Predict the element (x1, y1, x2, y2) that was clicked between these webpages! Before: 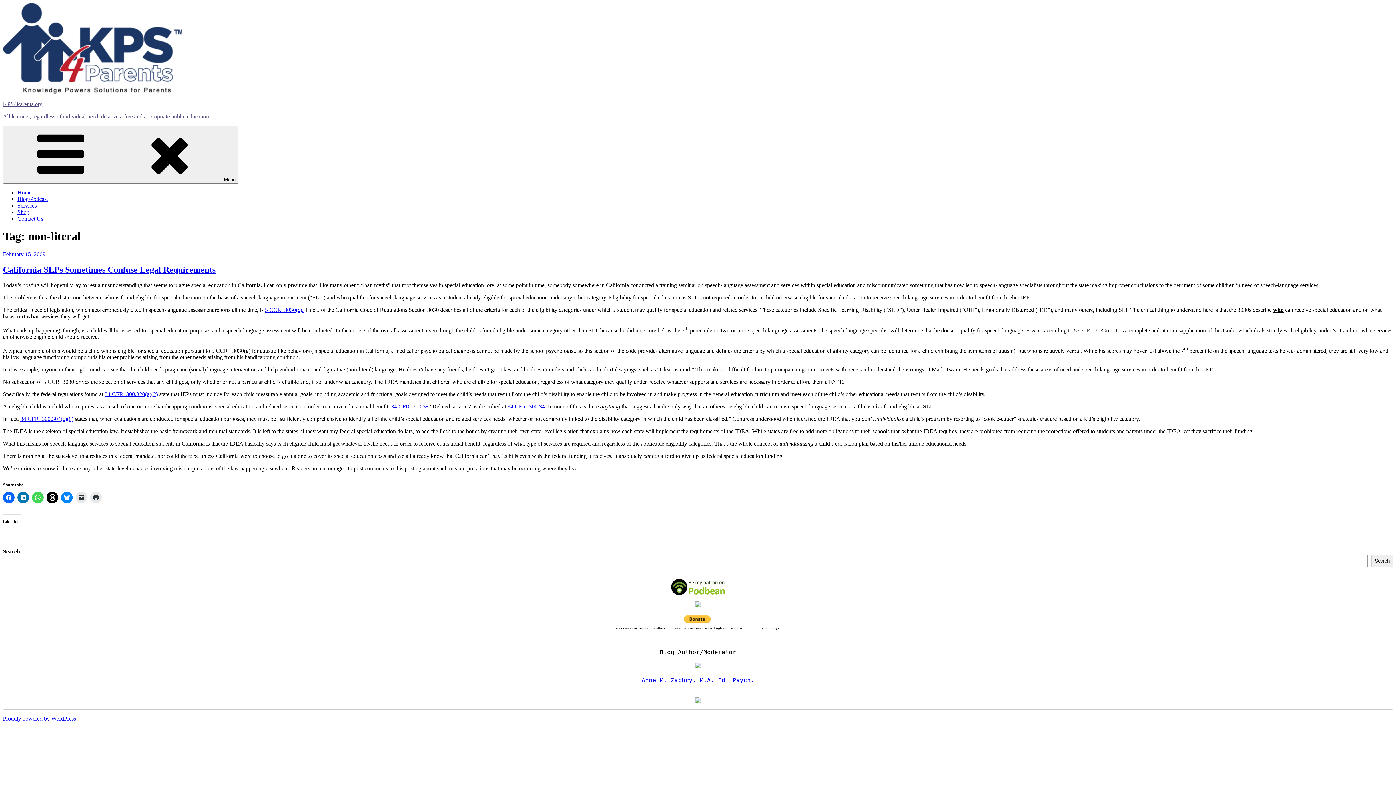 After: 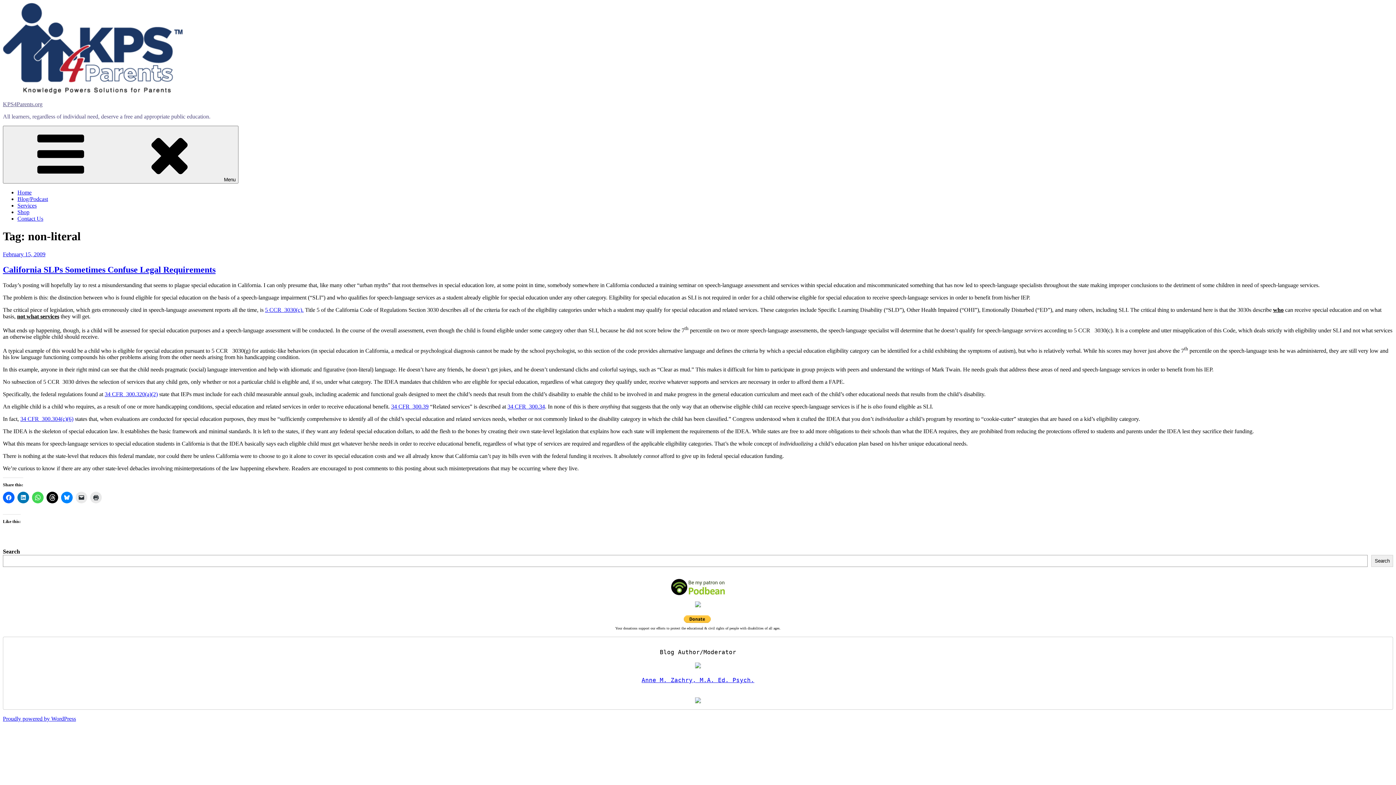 Action: bbox: (17, 196, 48, 202) label: Blog/Podcast